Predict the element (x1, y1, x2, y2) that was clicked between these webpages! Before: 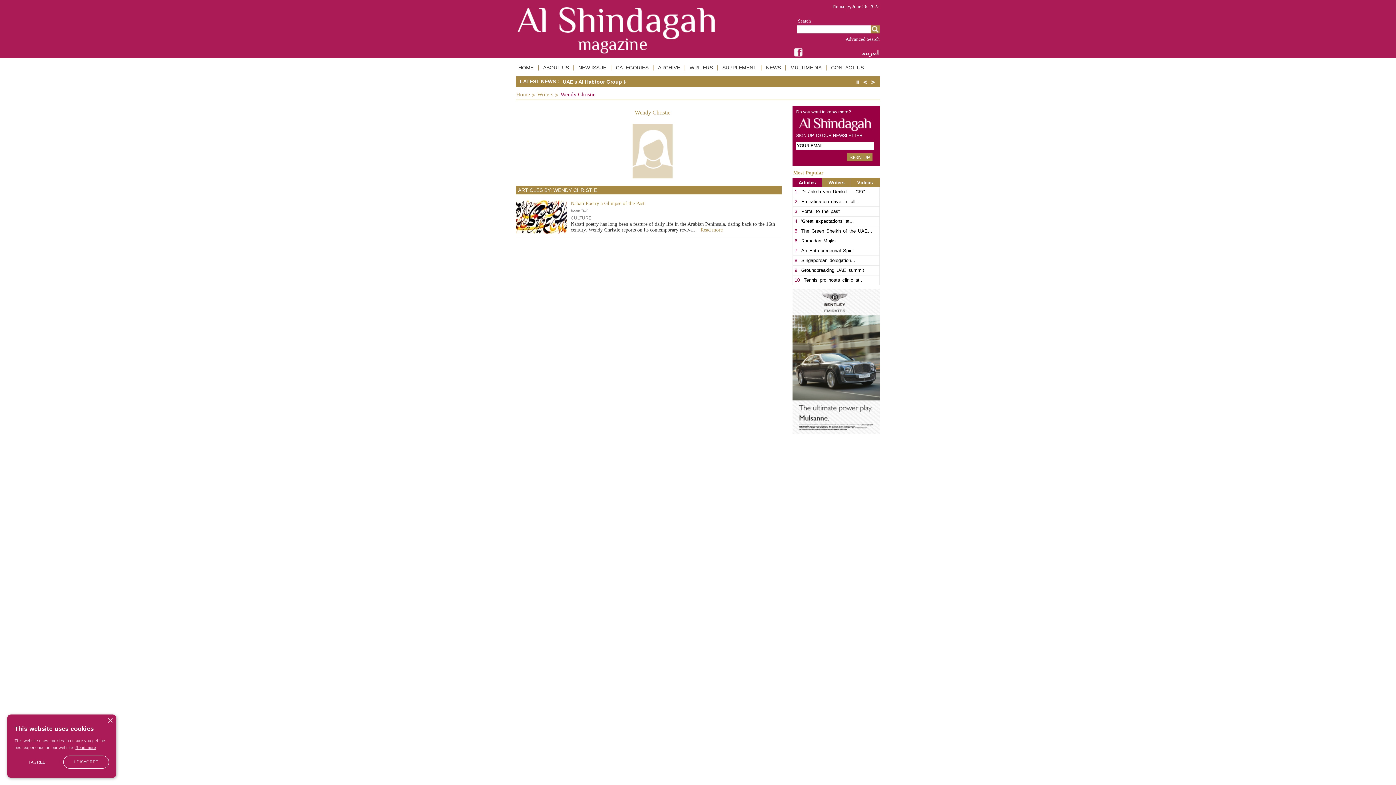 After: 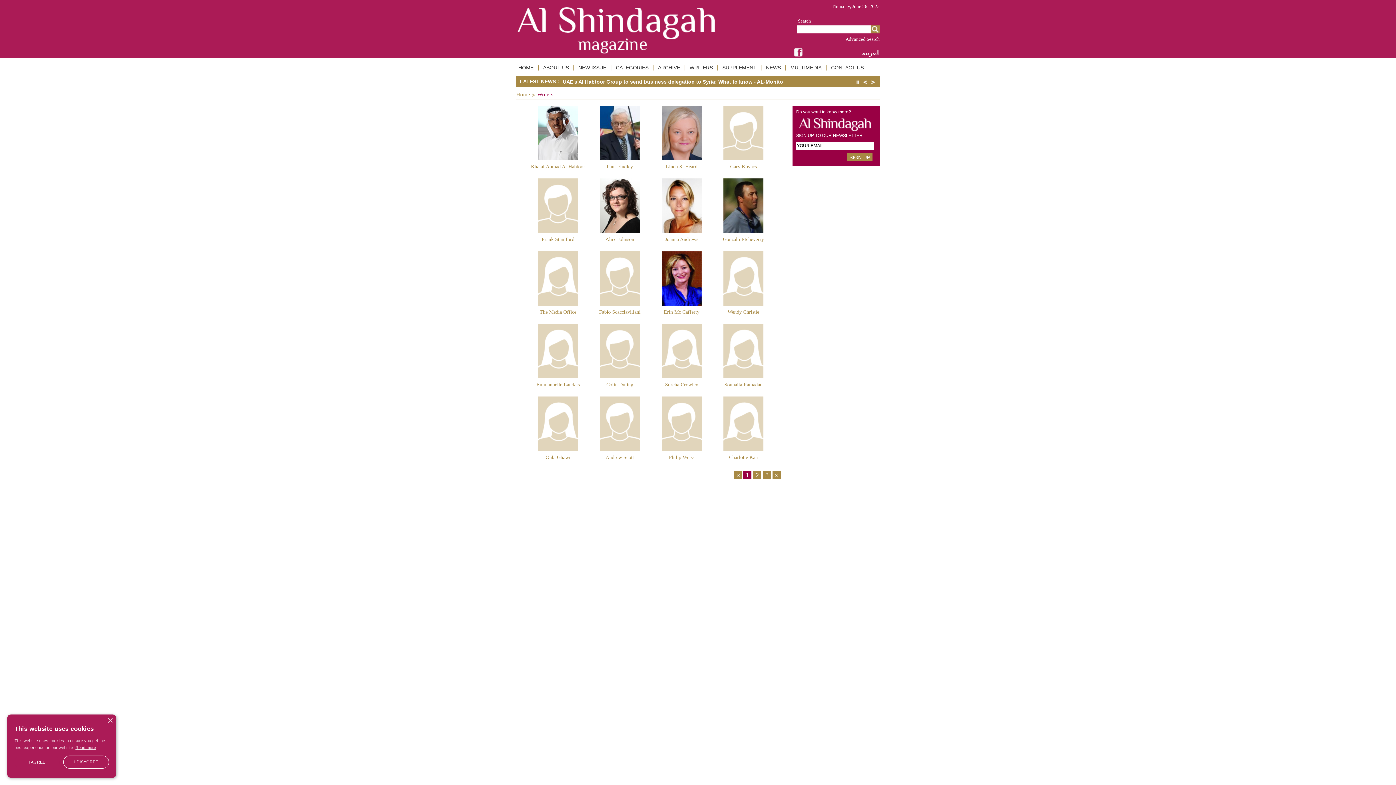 Action: bbox: (688, 64, 714, 72) label: WRITERS